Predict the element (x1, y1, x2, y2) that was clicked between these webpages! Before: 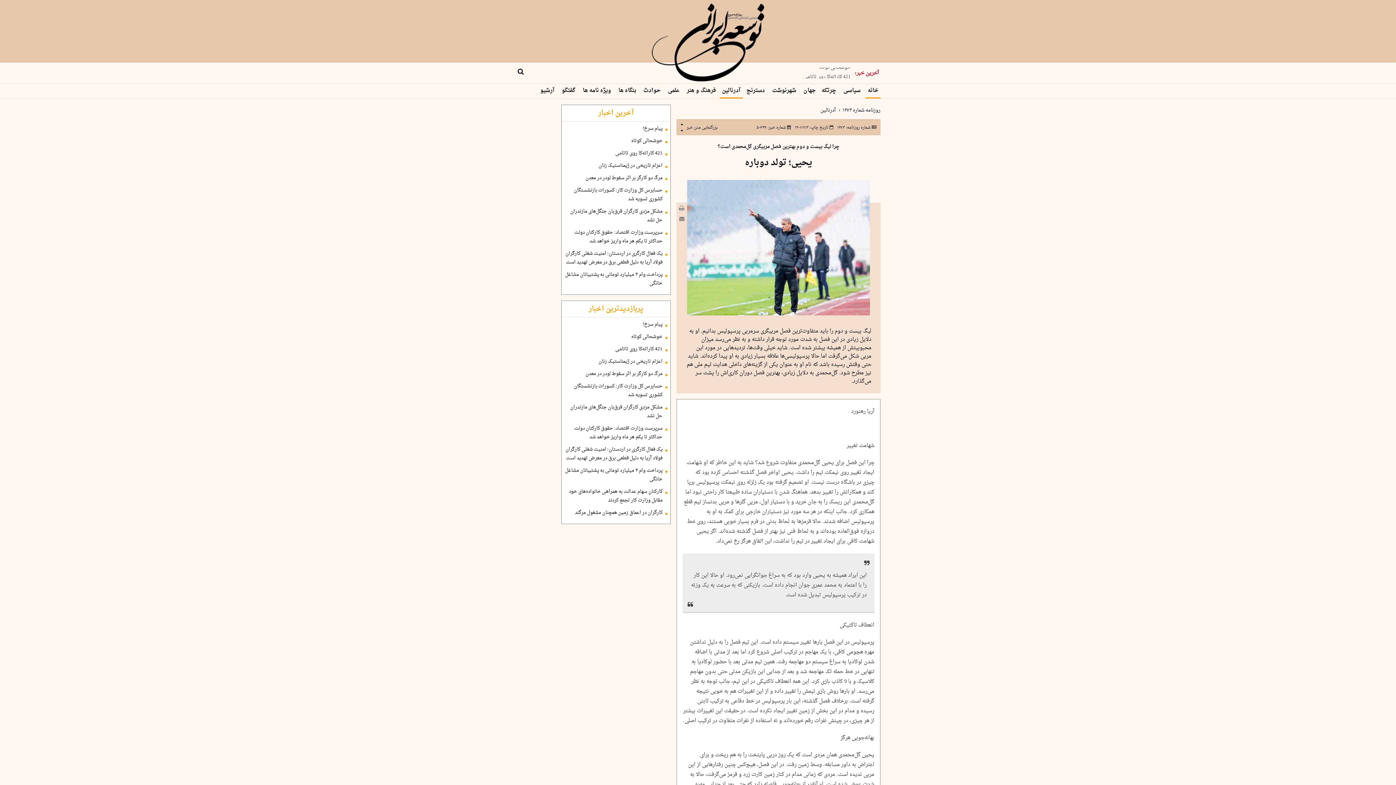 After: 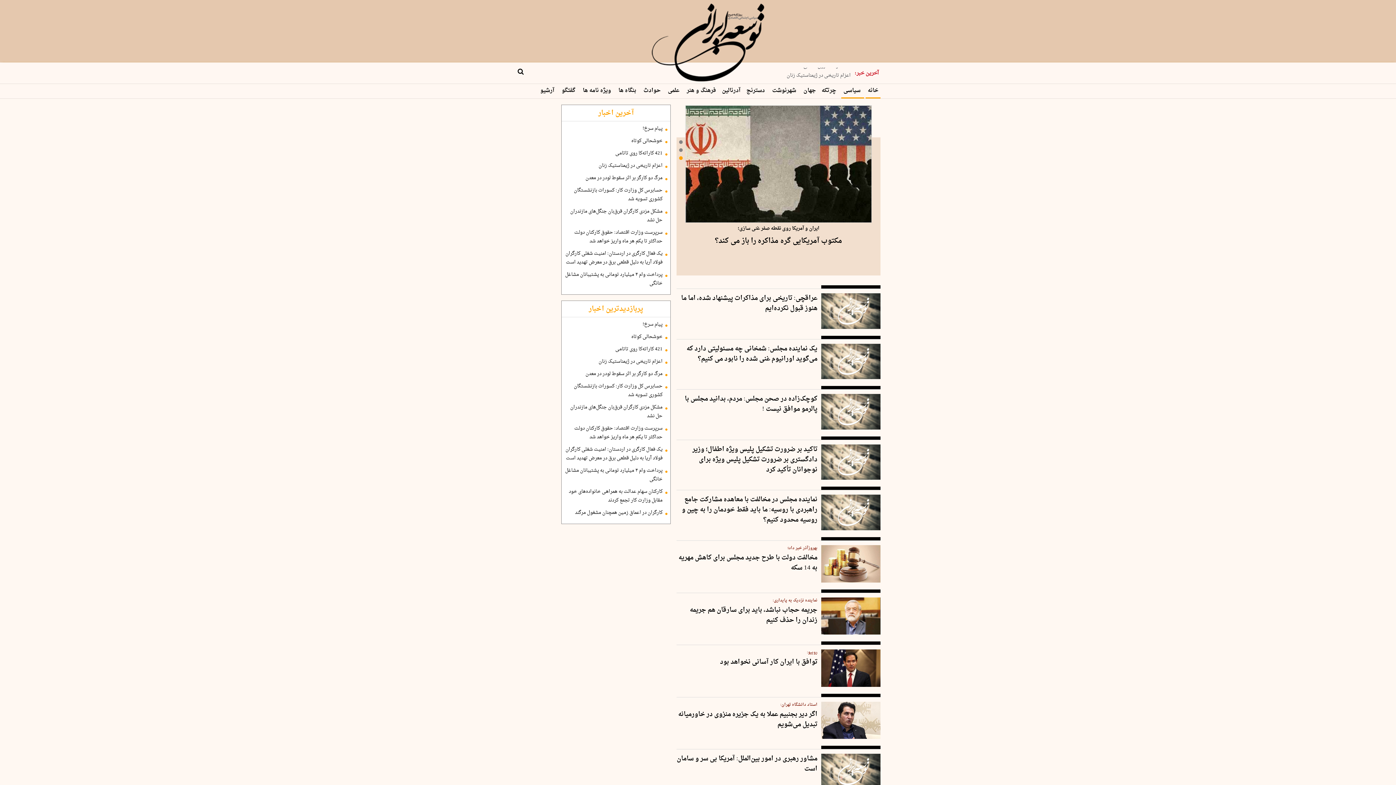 Action: label:  سیاسی bbox: (841, 84, 864, 96)